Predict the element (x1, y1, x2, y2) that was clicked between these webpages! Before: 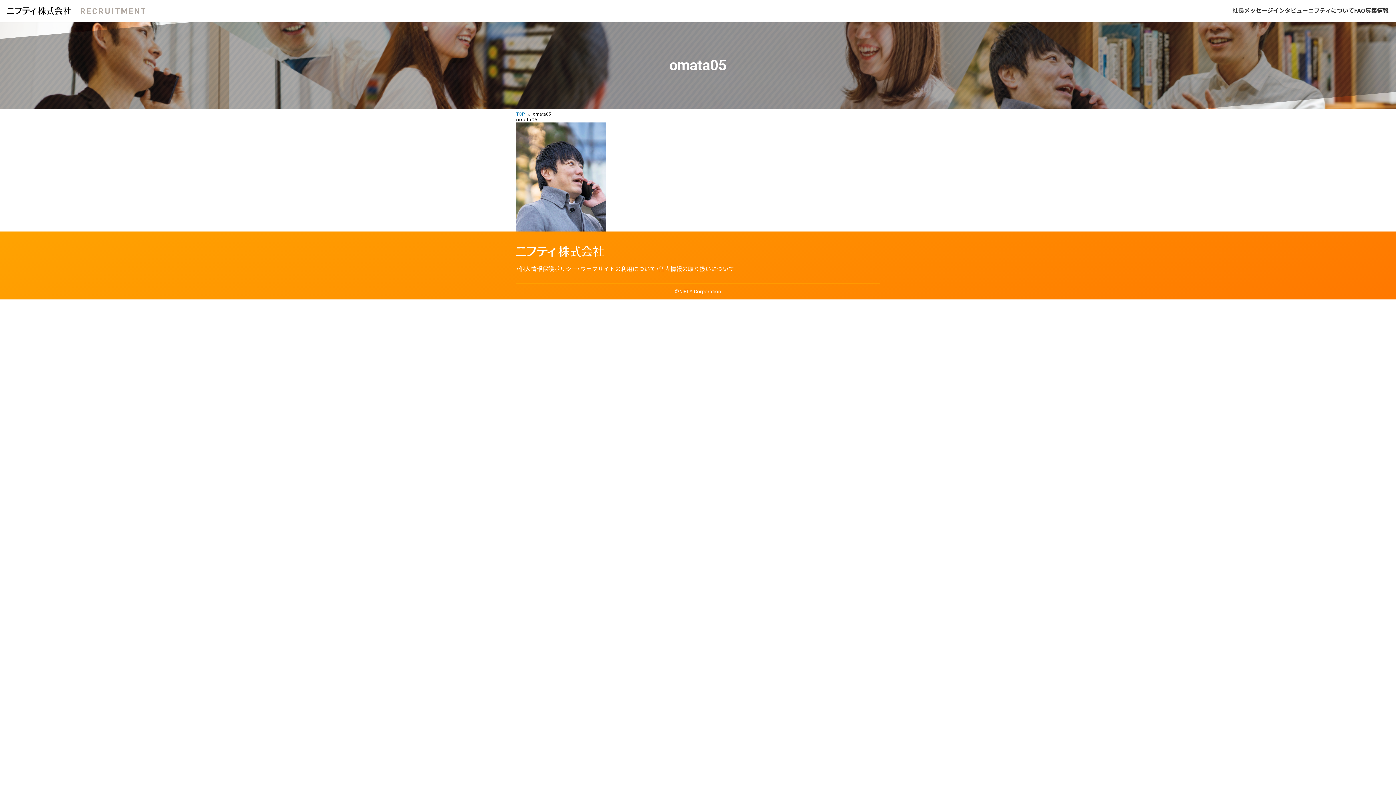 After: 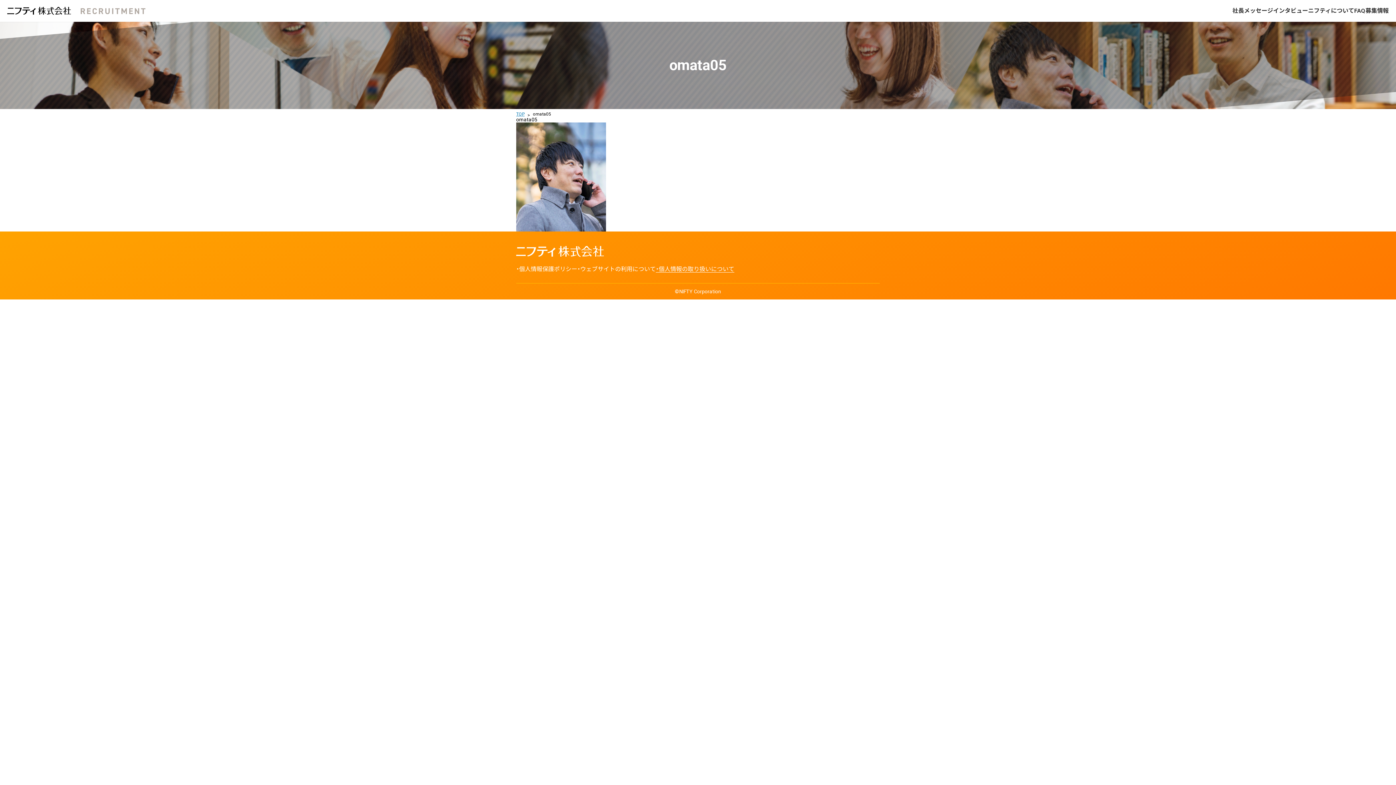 Action: bbox: (656, 265, 734, 272) label: 個人情報の取り扱いについて